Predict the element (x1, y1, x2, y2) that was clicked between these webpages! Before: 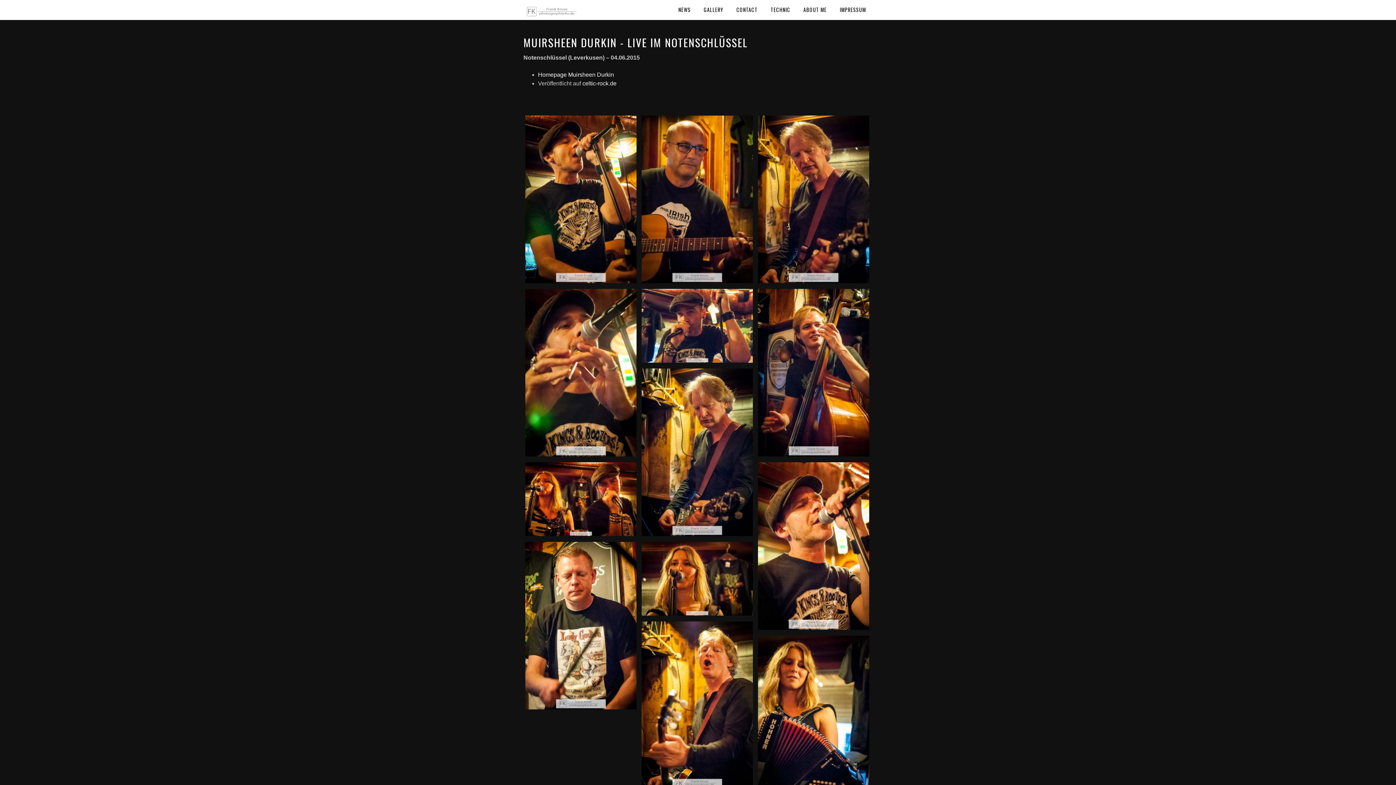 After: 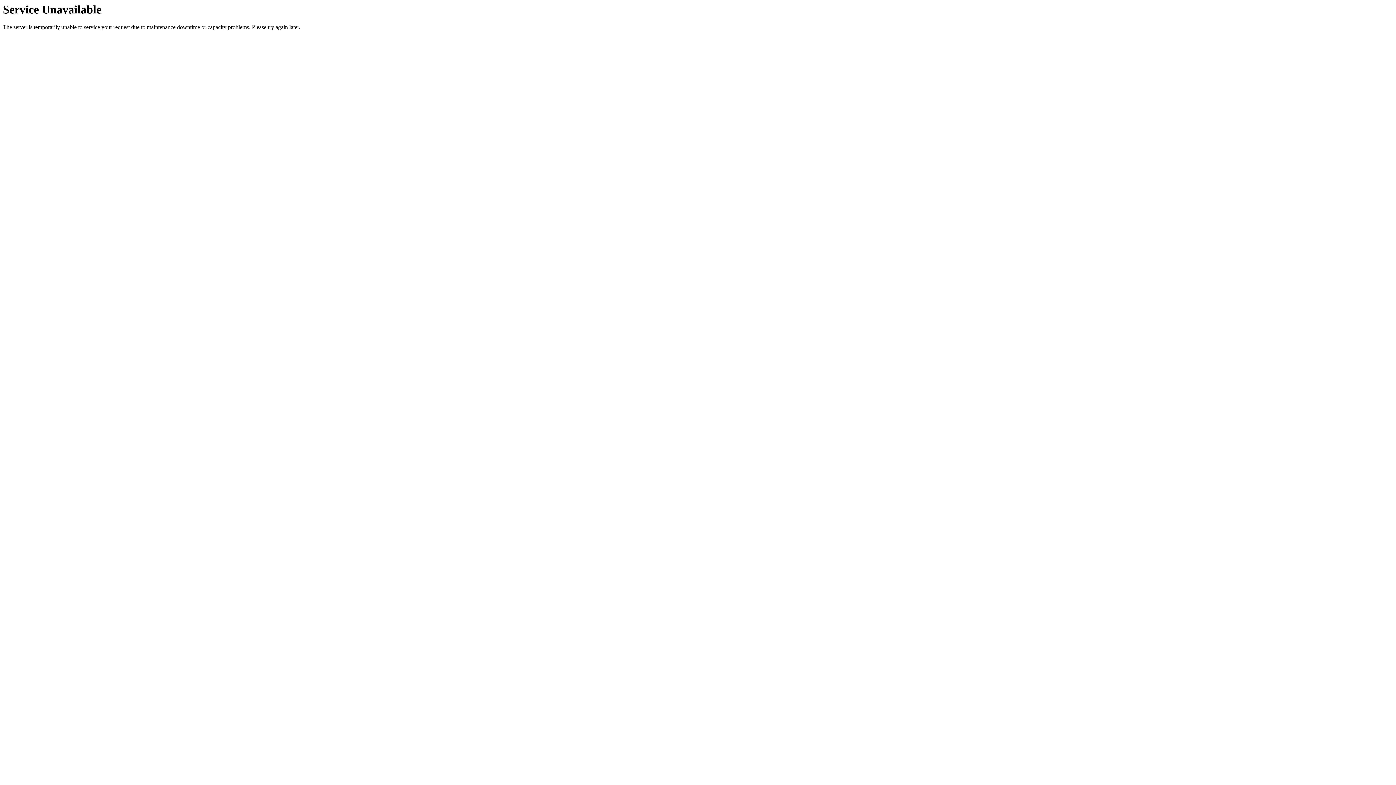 Action: bbox: (734, 0, 759, 20) label: CONTACT